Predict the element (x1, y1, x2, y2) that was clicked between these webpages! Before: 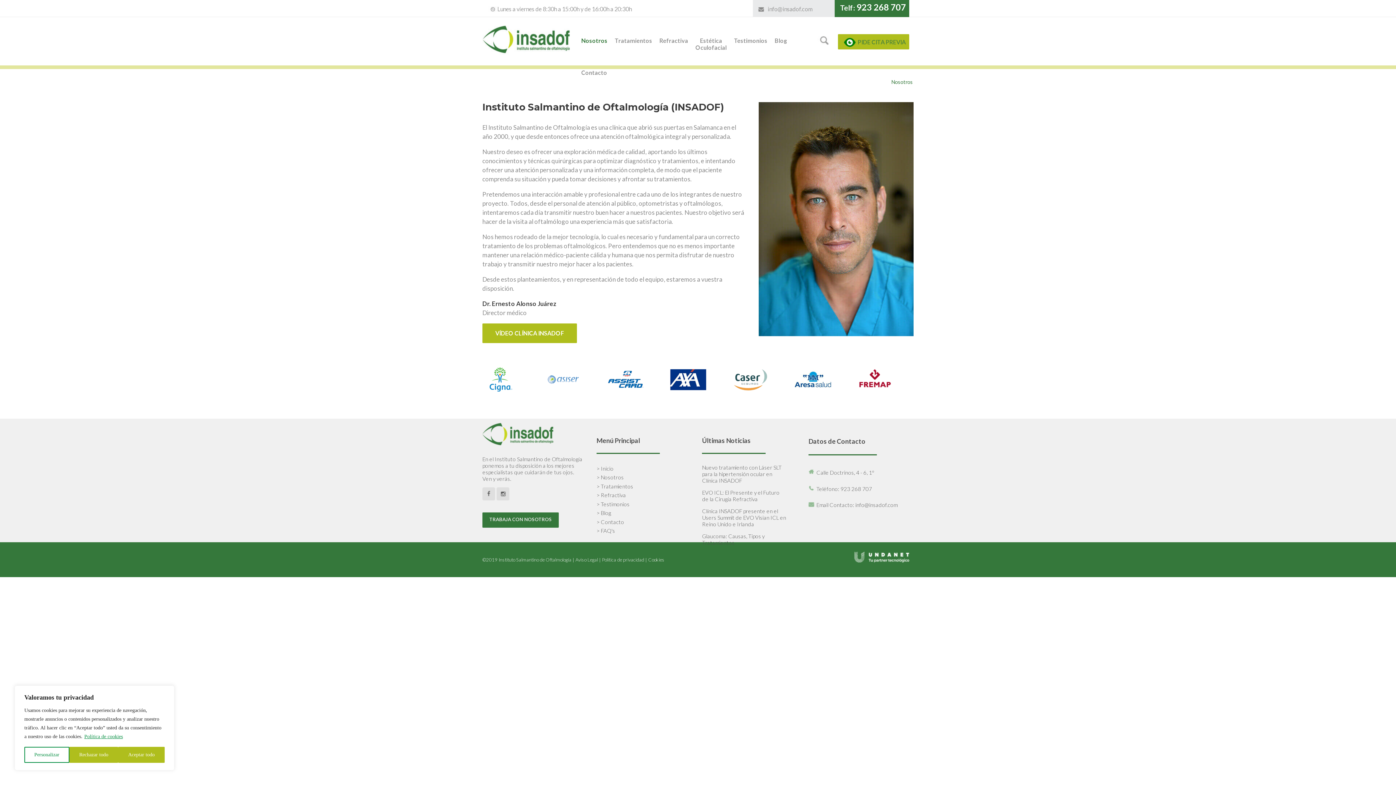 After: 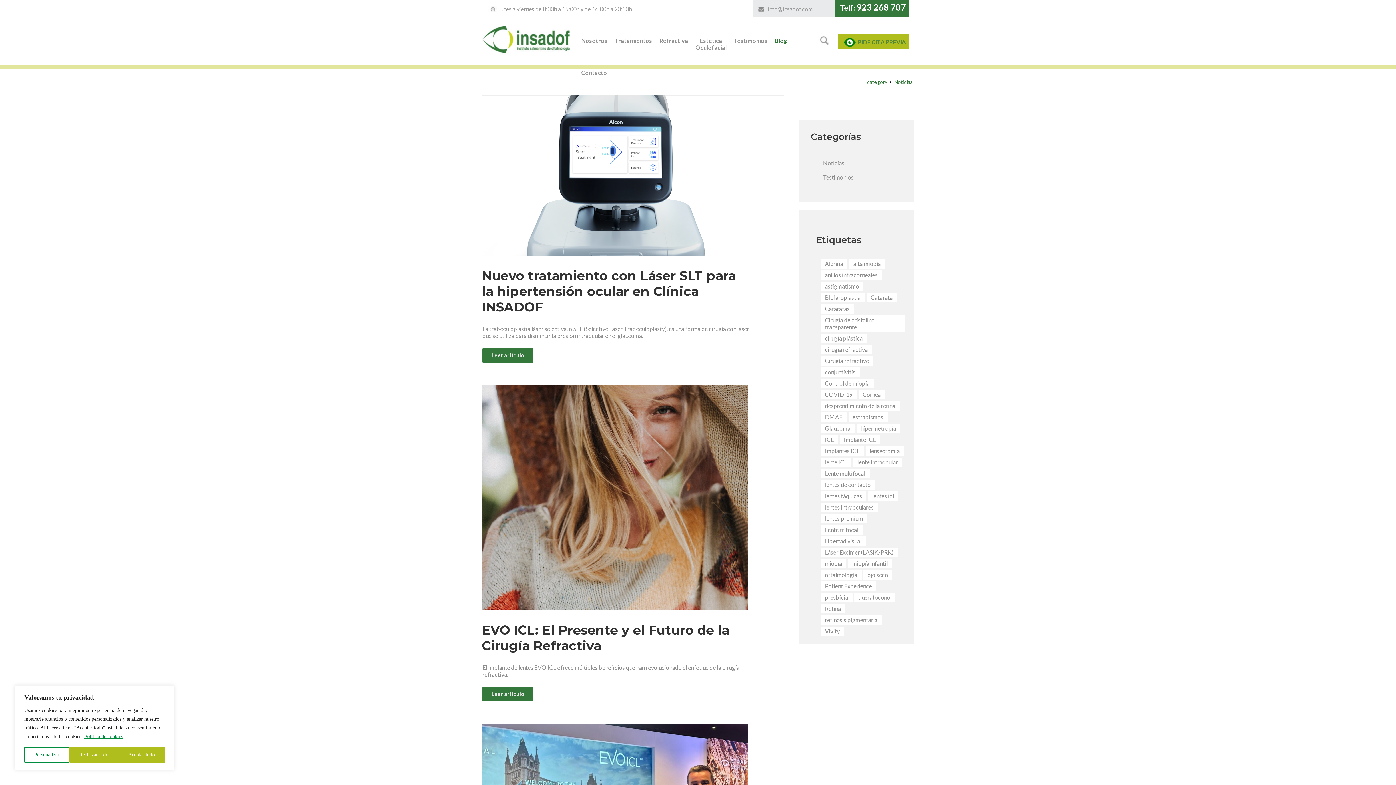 Action: label: > Blog bbox: (596, 509, 611, 516)